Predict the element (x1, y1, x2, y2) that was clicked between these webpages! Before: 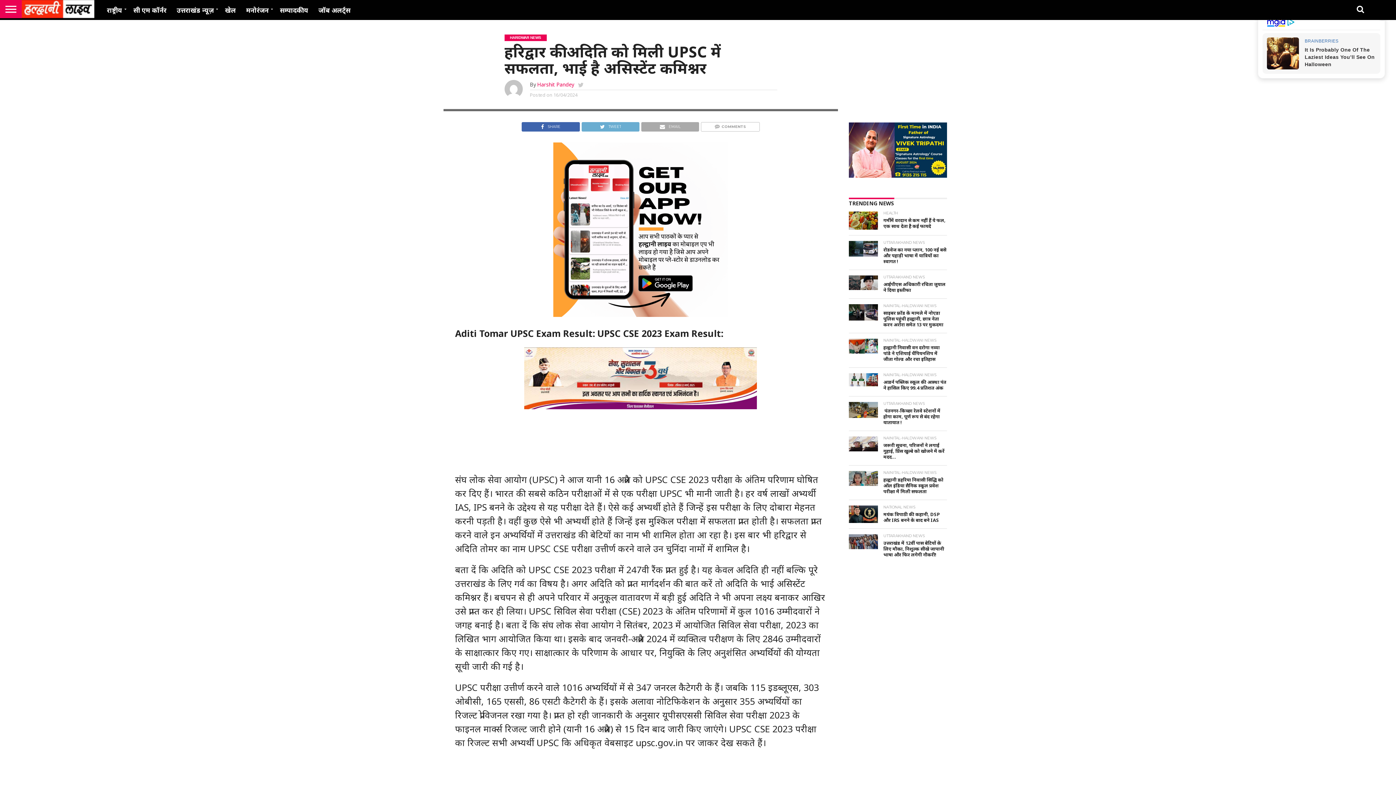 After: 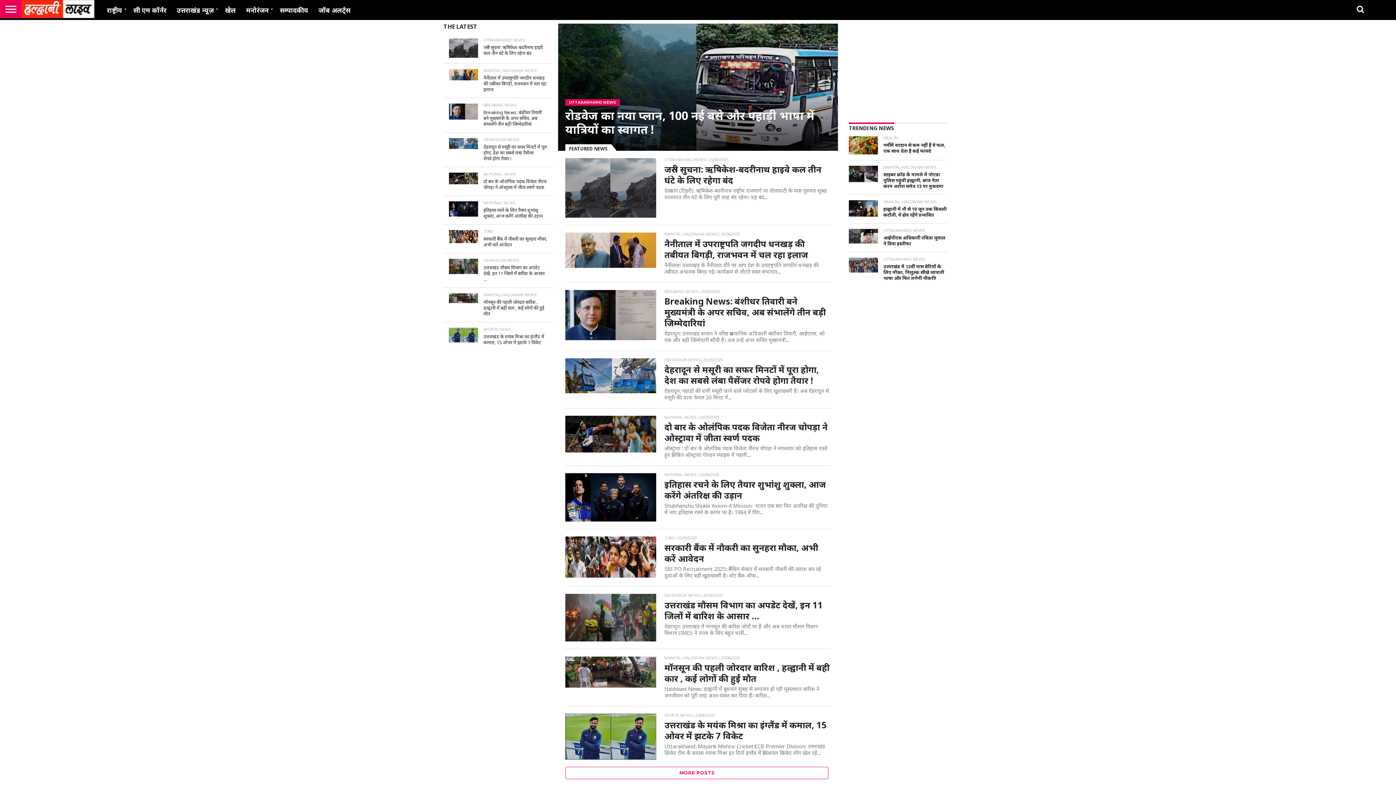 Action: bbox: (537, 81, 574, 88) label: Harshit Pandey